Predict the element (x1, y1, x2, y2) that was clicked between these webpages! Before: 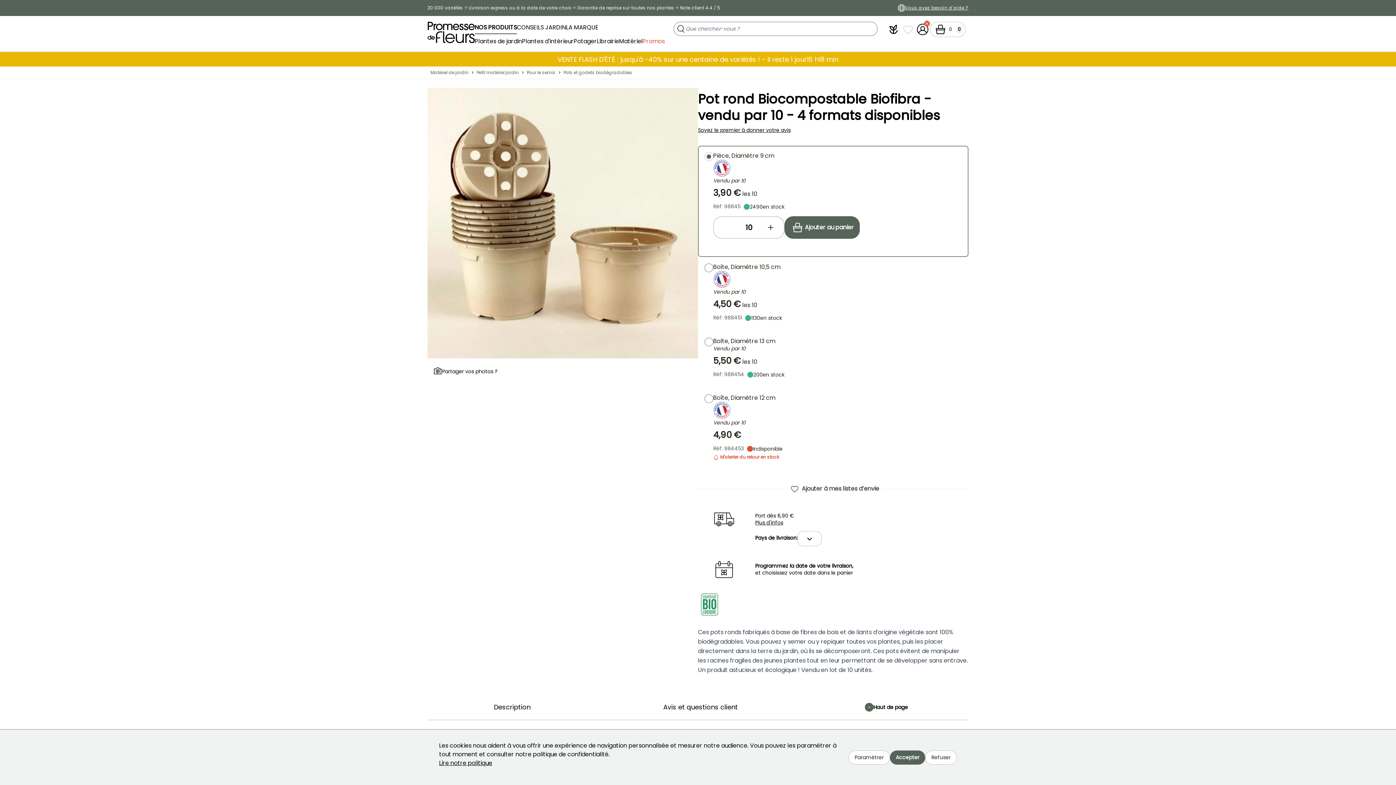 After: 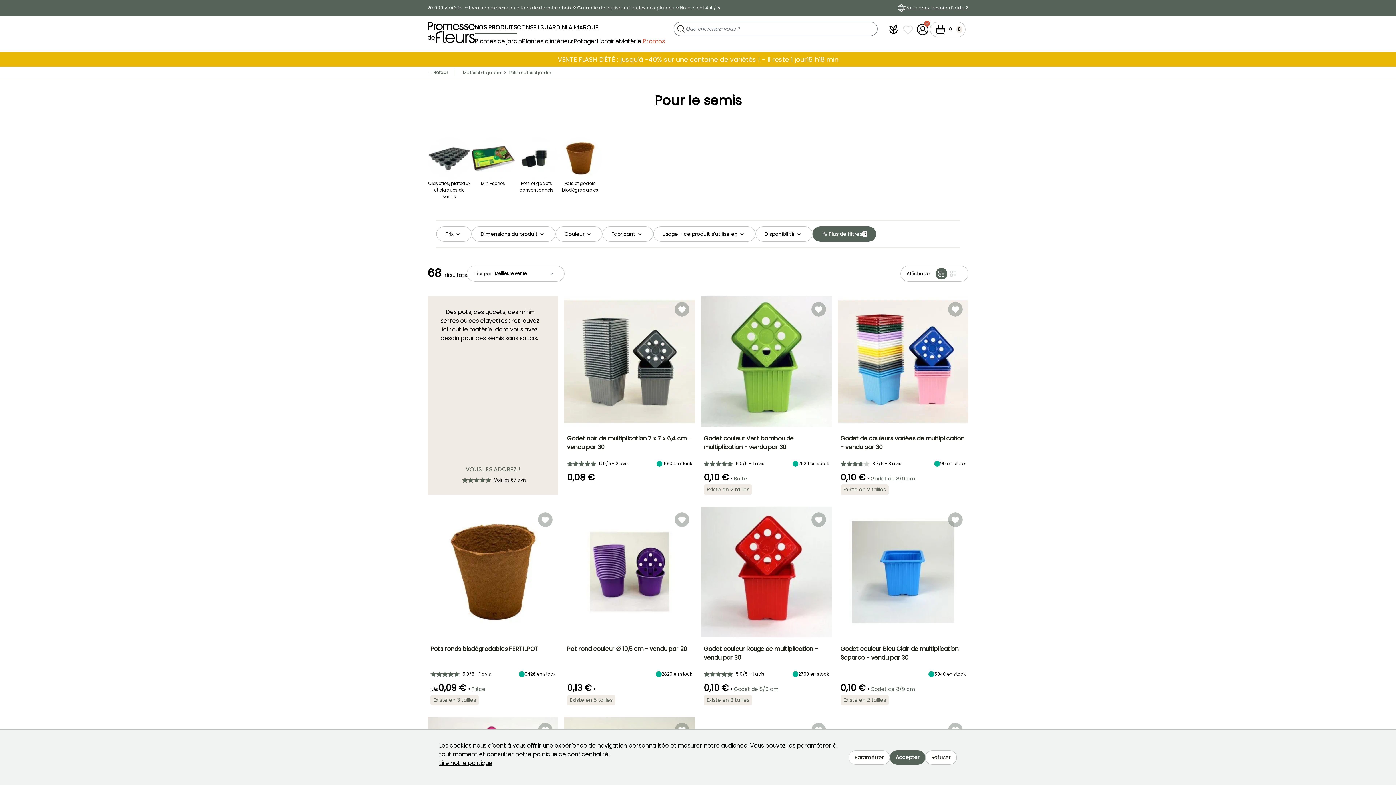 Action: bbox: (524, 69, 558, 76) label: Pour le semis